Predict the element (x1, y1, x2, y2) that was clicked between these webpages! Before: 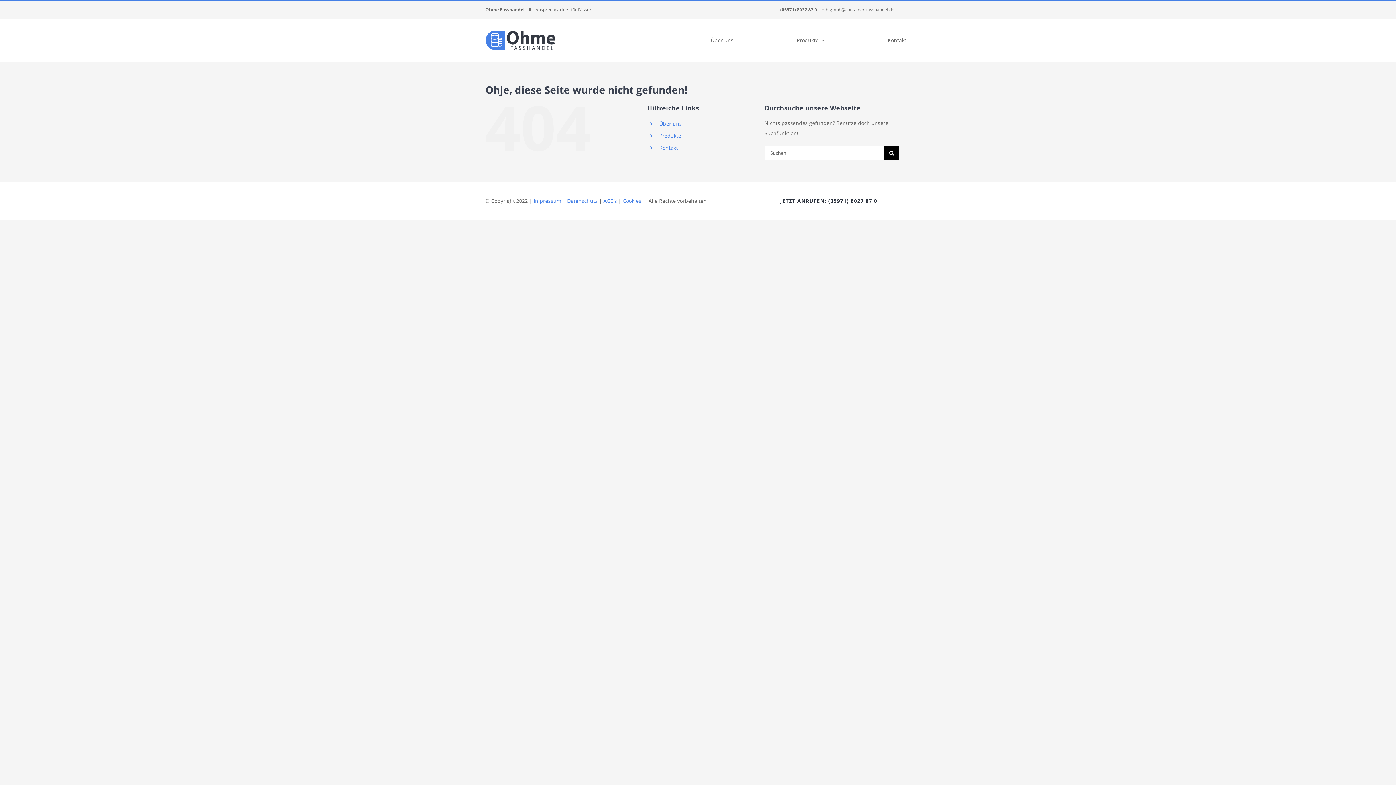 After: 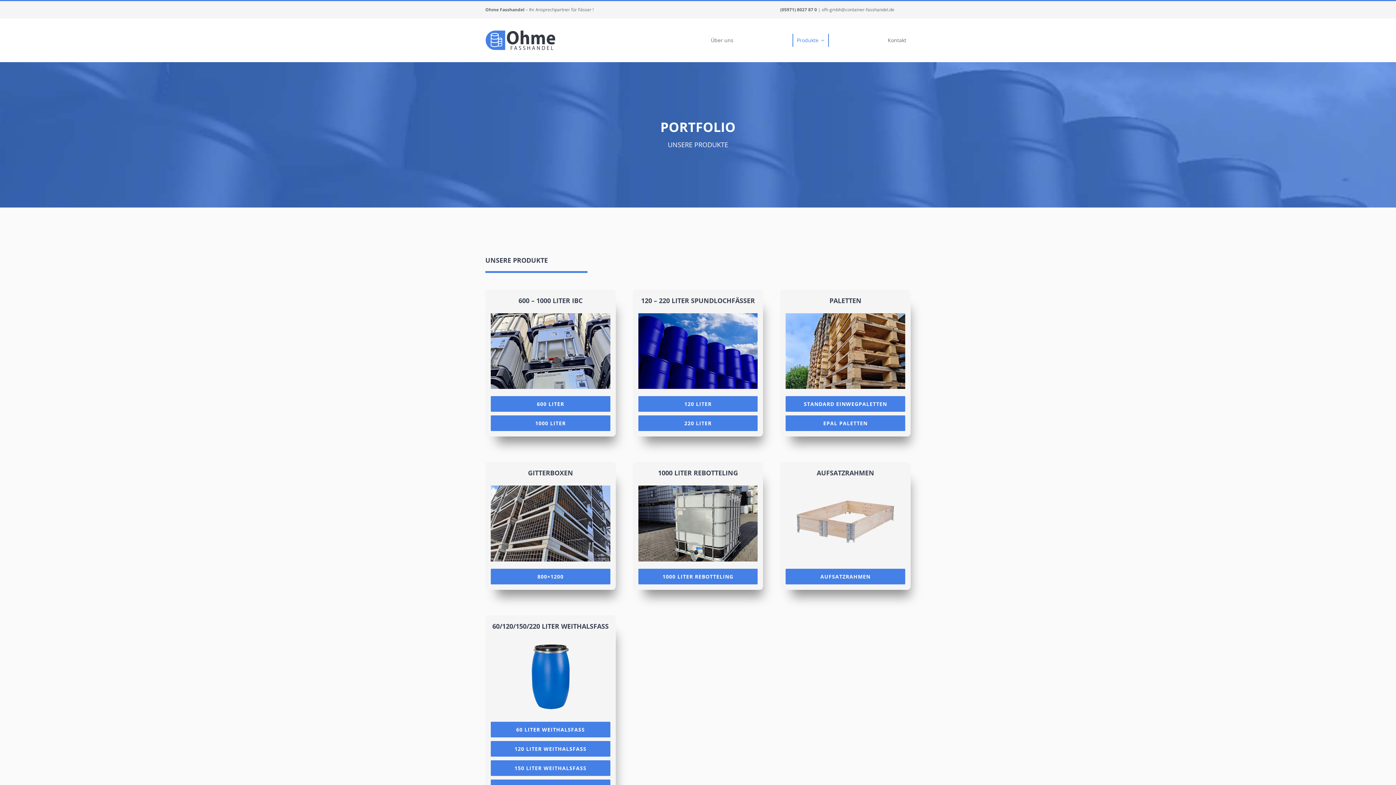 Action: bbox: (792, 33, 828, 47) label: Produkte